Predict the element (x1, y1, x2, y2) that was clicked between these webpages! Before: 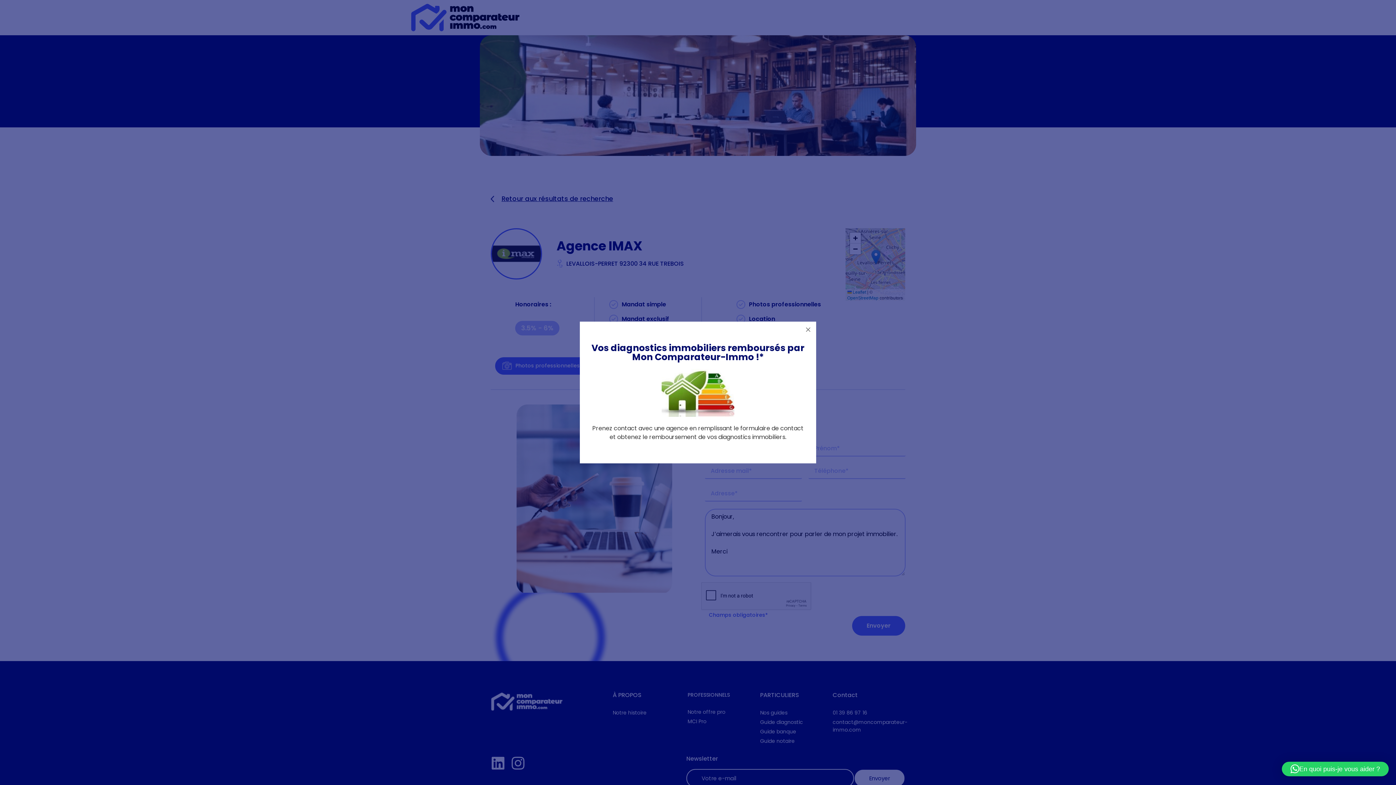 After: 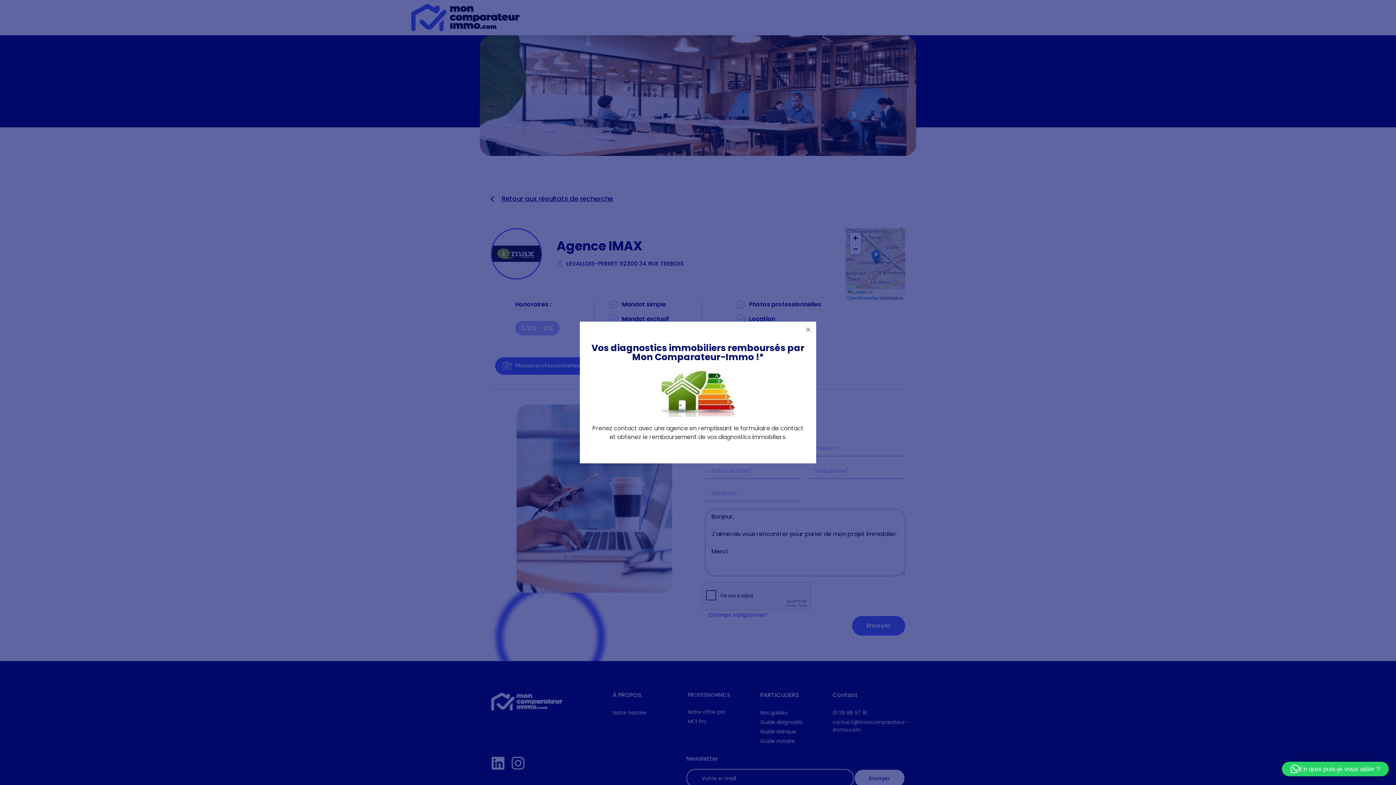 Action: bbox: (1282, 762, 1389, 776) label: En quoi puis-je vous aider ?